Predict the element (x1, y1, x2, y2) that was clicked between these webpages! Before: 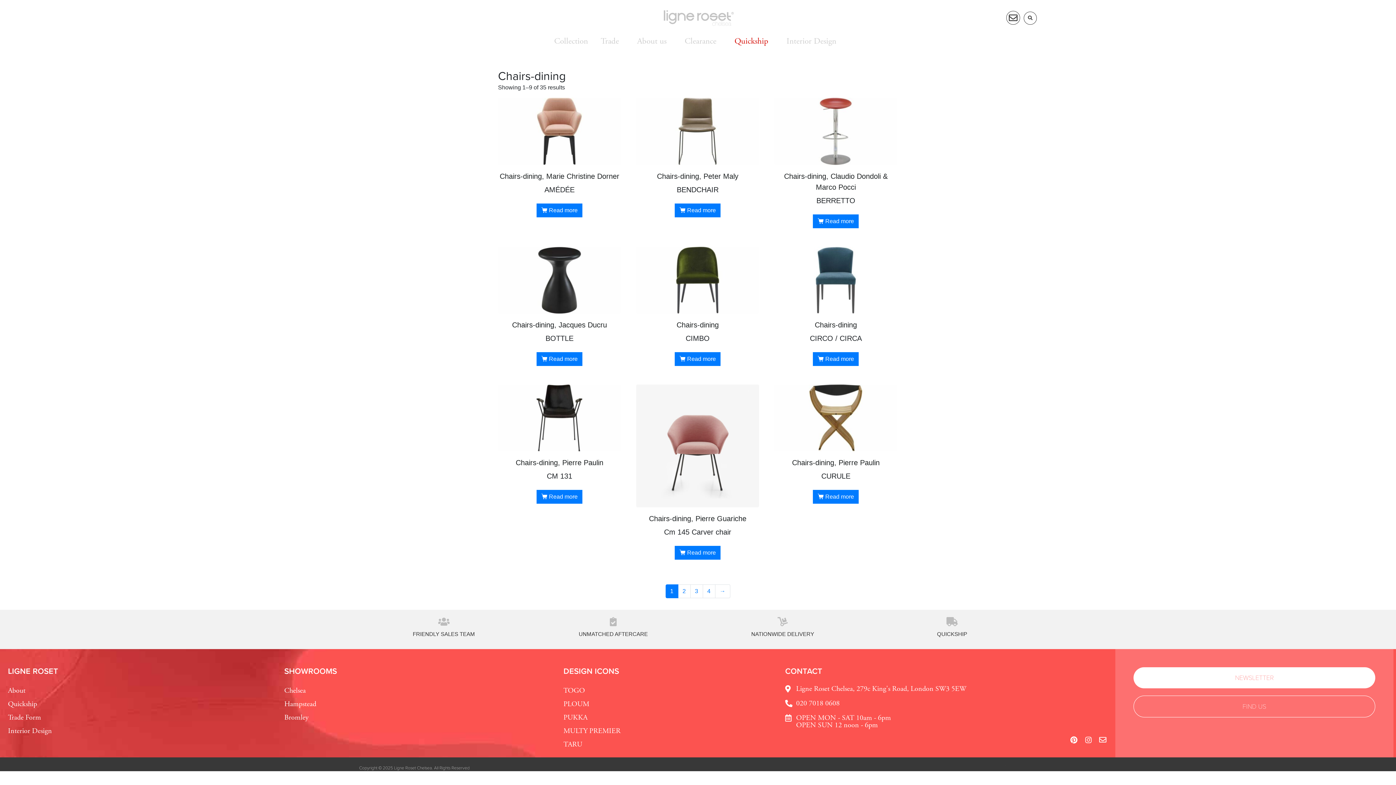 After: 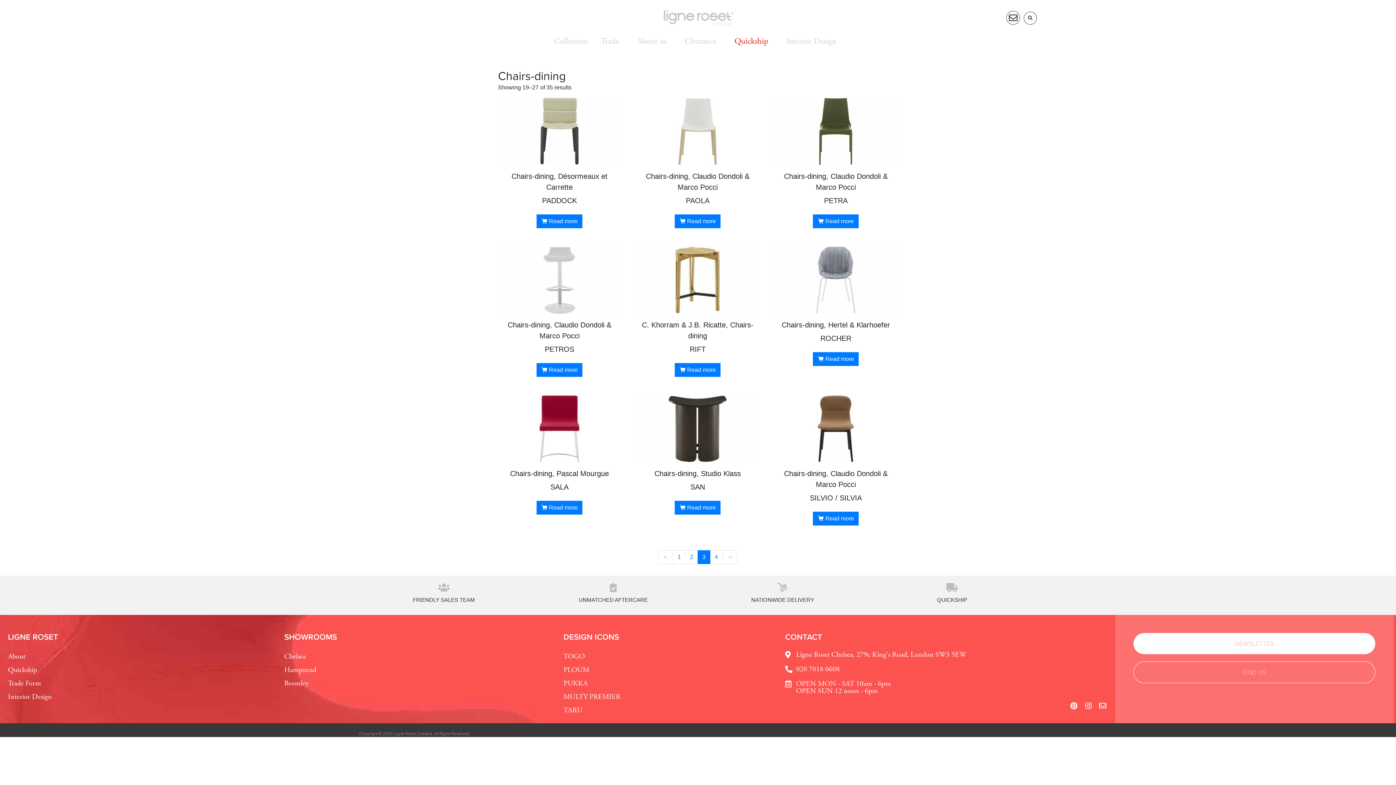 Action: label: Page 3 bbox: (690, 584, 703, 598)